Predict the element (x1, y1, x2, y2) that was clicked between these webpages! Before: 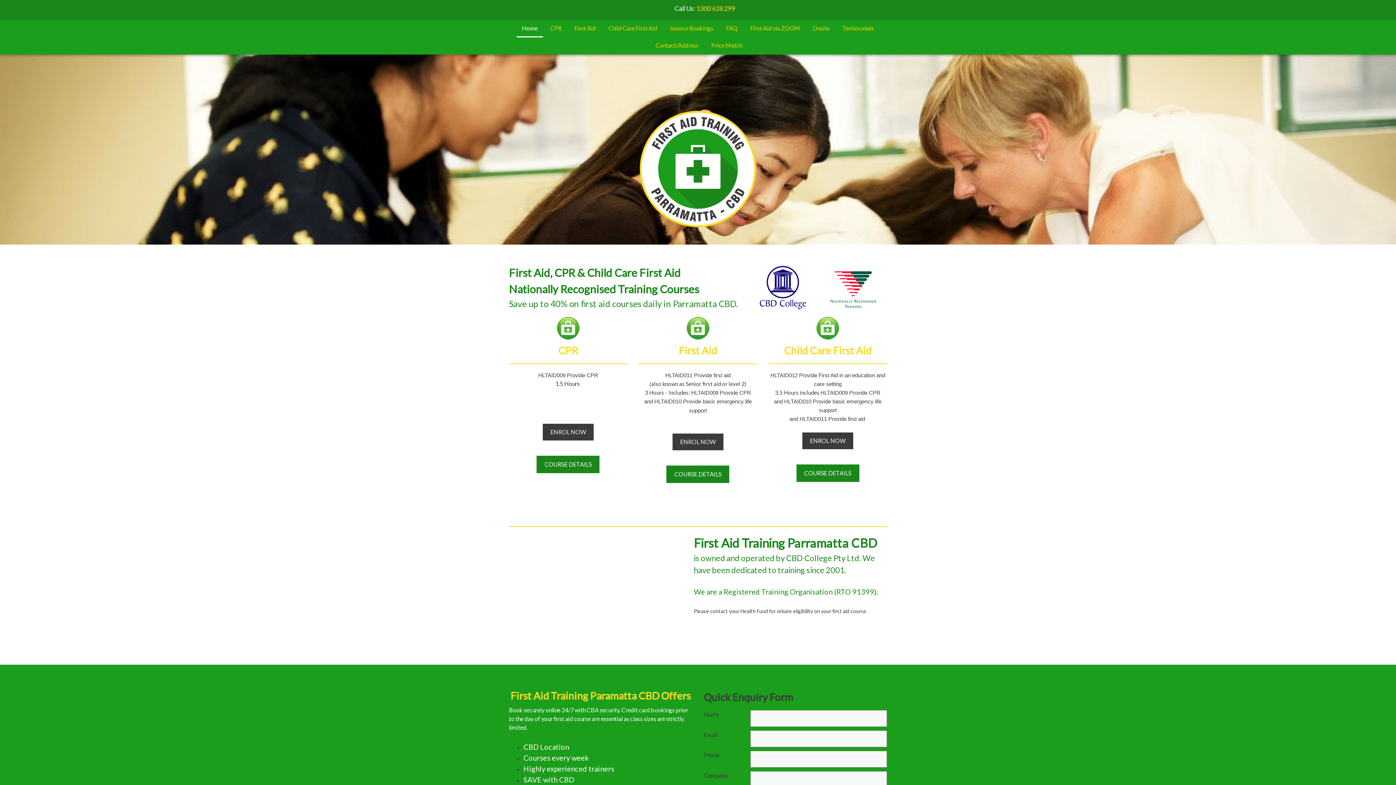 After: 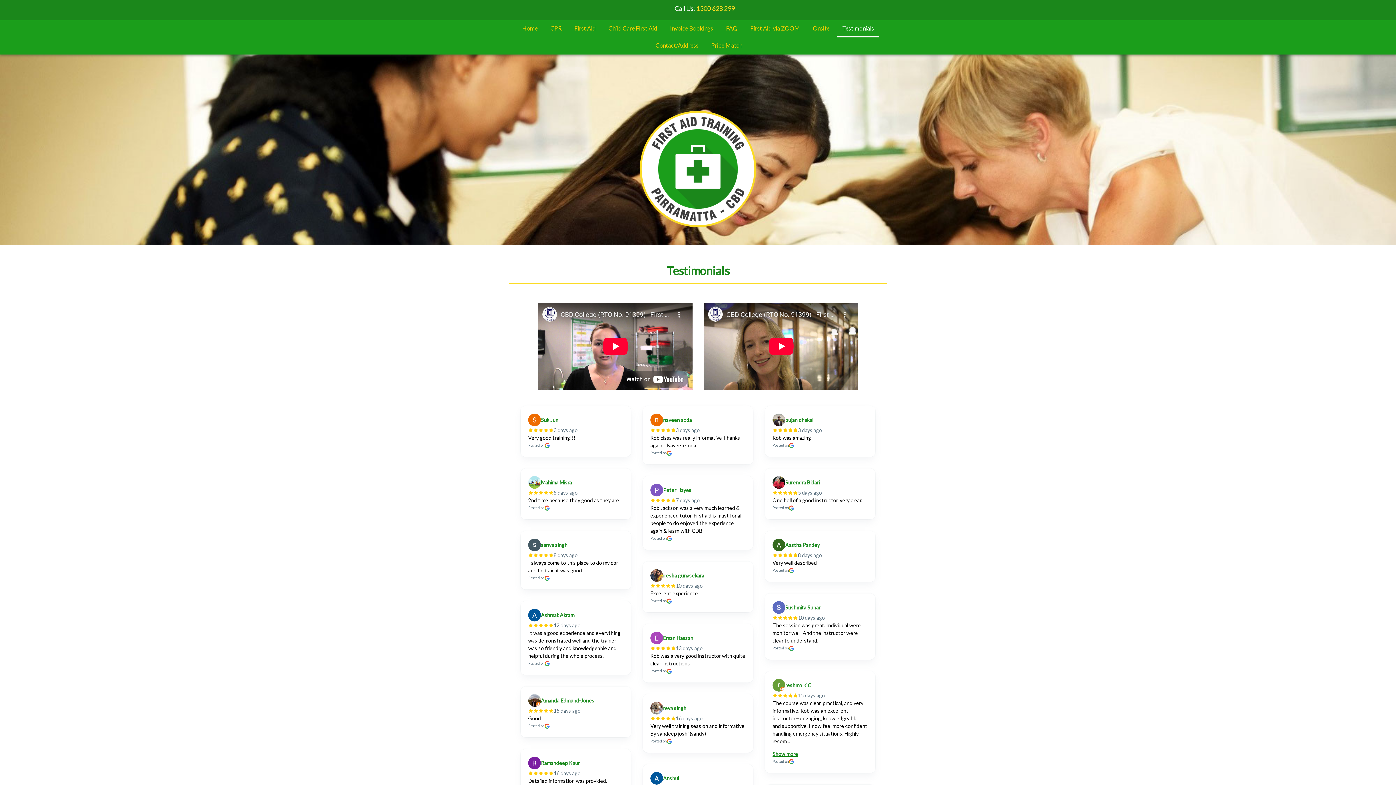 Action: label: Testimonials bbox: (837, 20, 879, 37)